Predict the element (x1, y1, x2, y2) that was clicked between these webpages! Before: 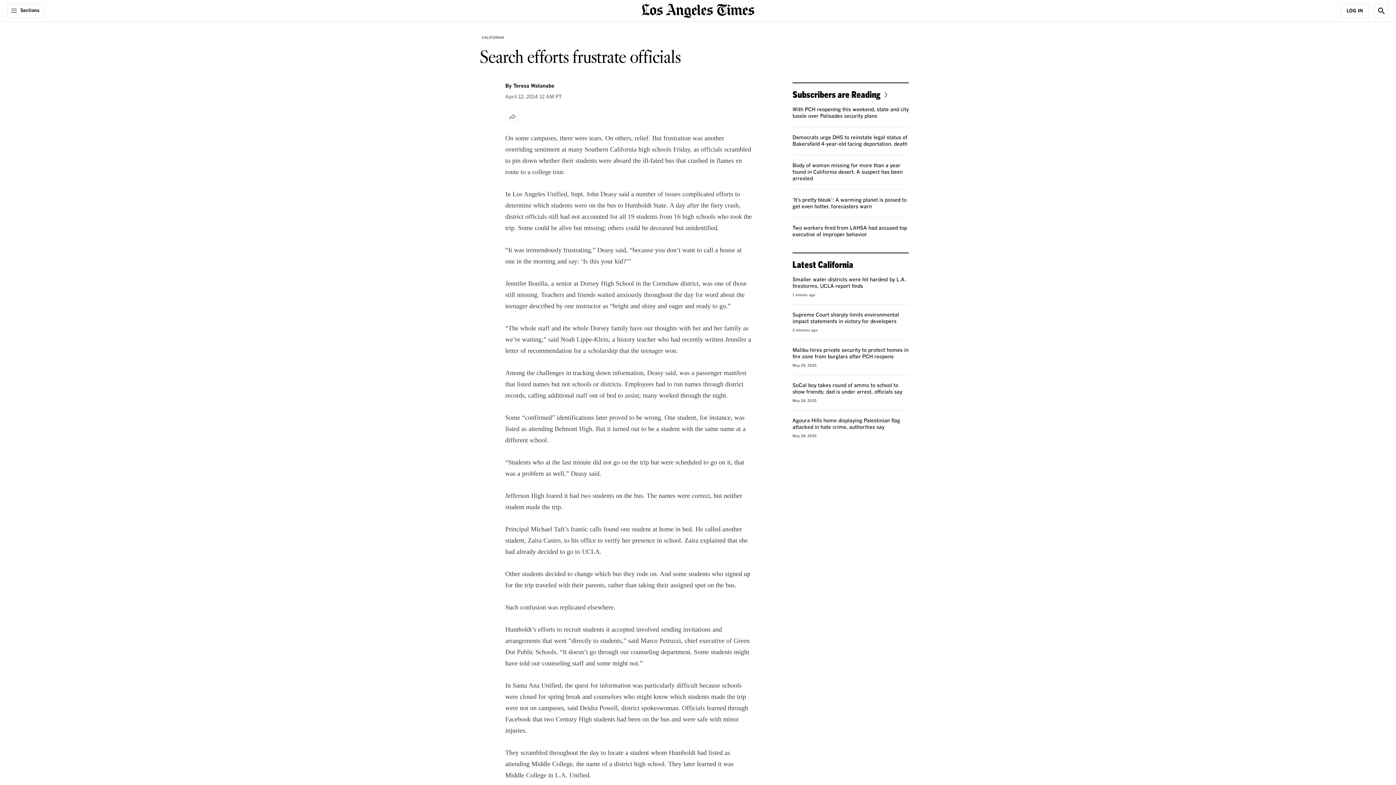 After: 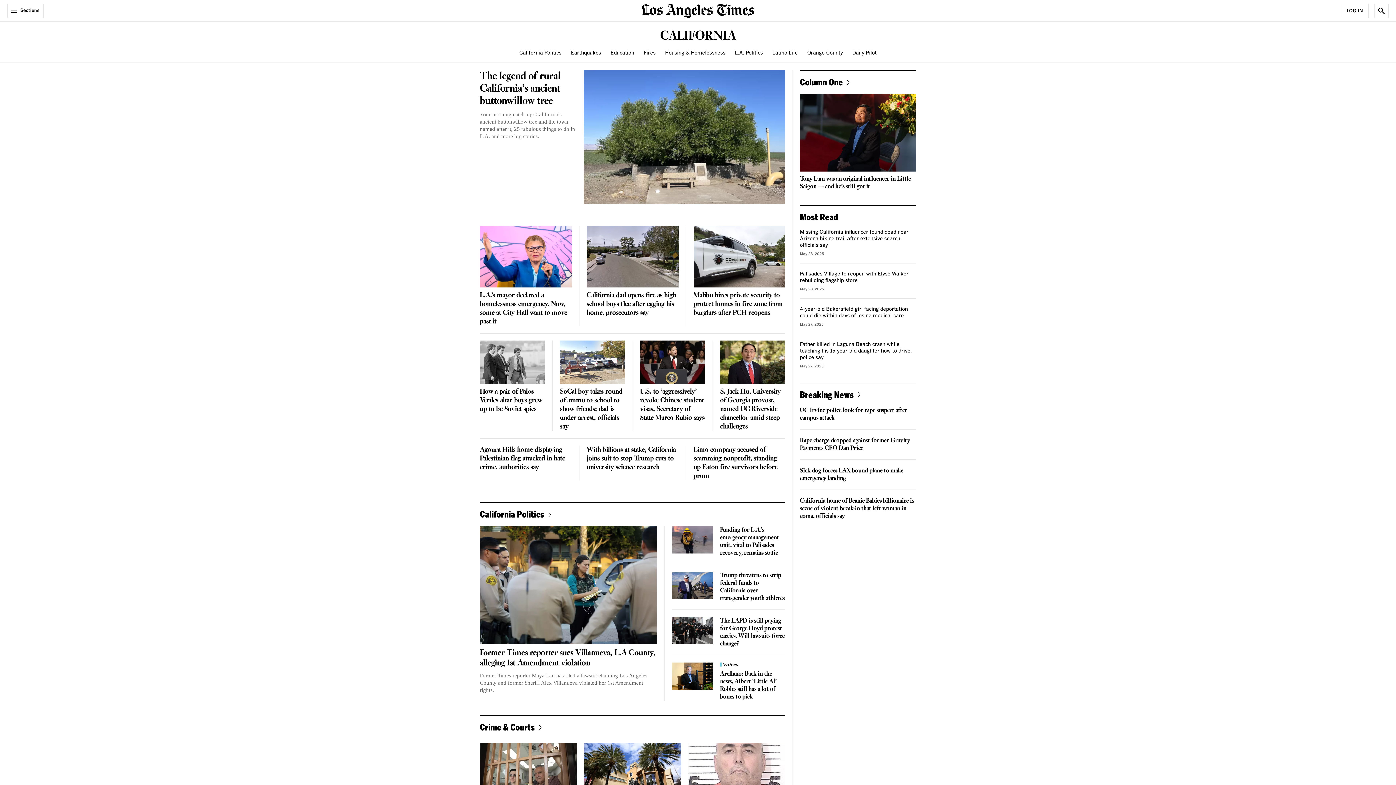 Action: label: CALIFORNIA bbox: (480, 33, 506, 41)